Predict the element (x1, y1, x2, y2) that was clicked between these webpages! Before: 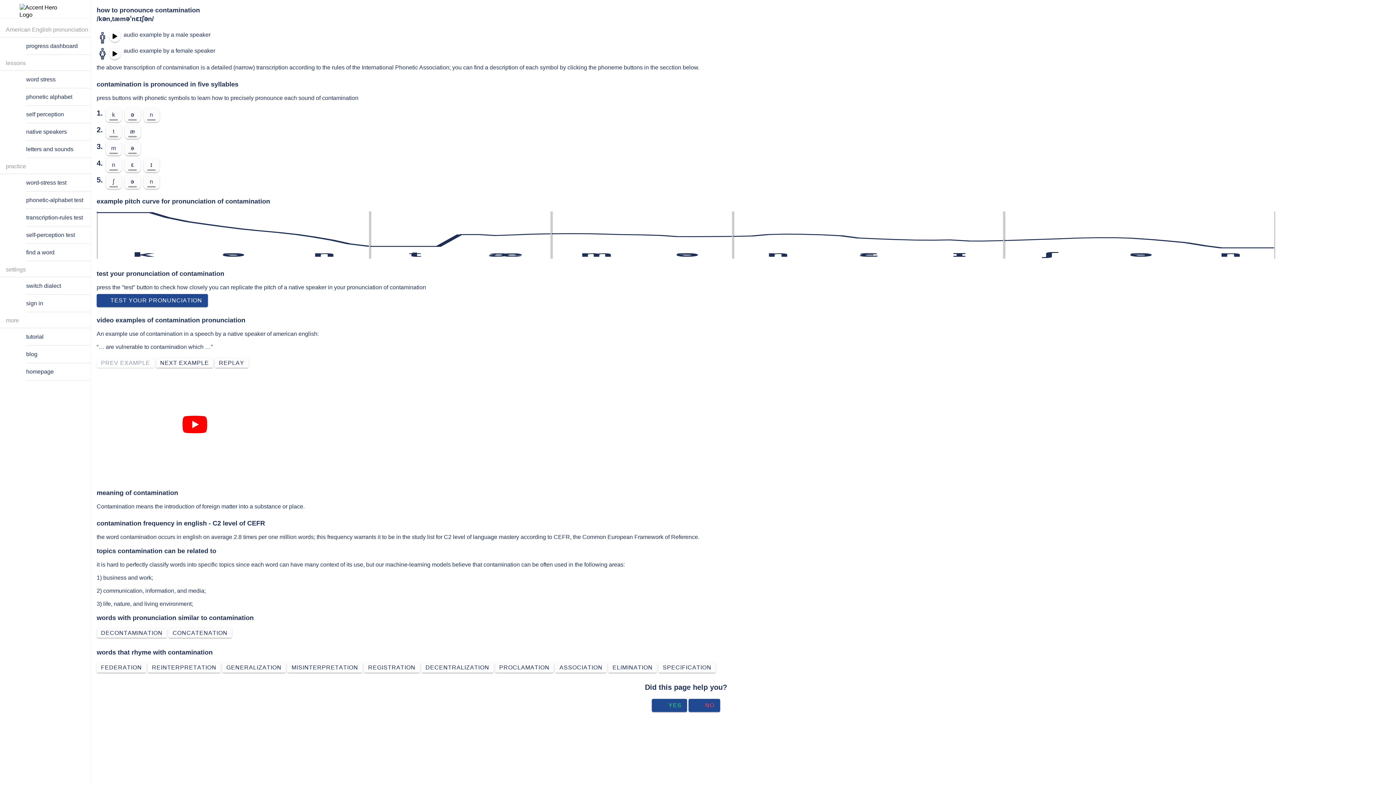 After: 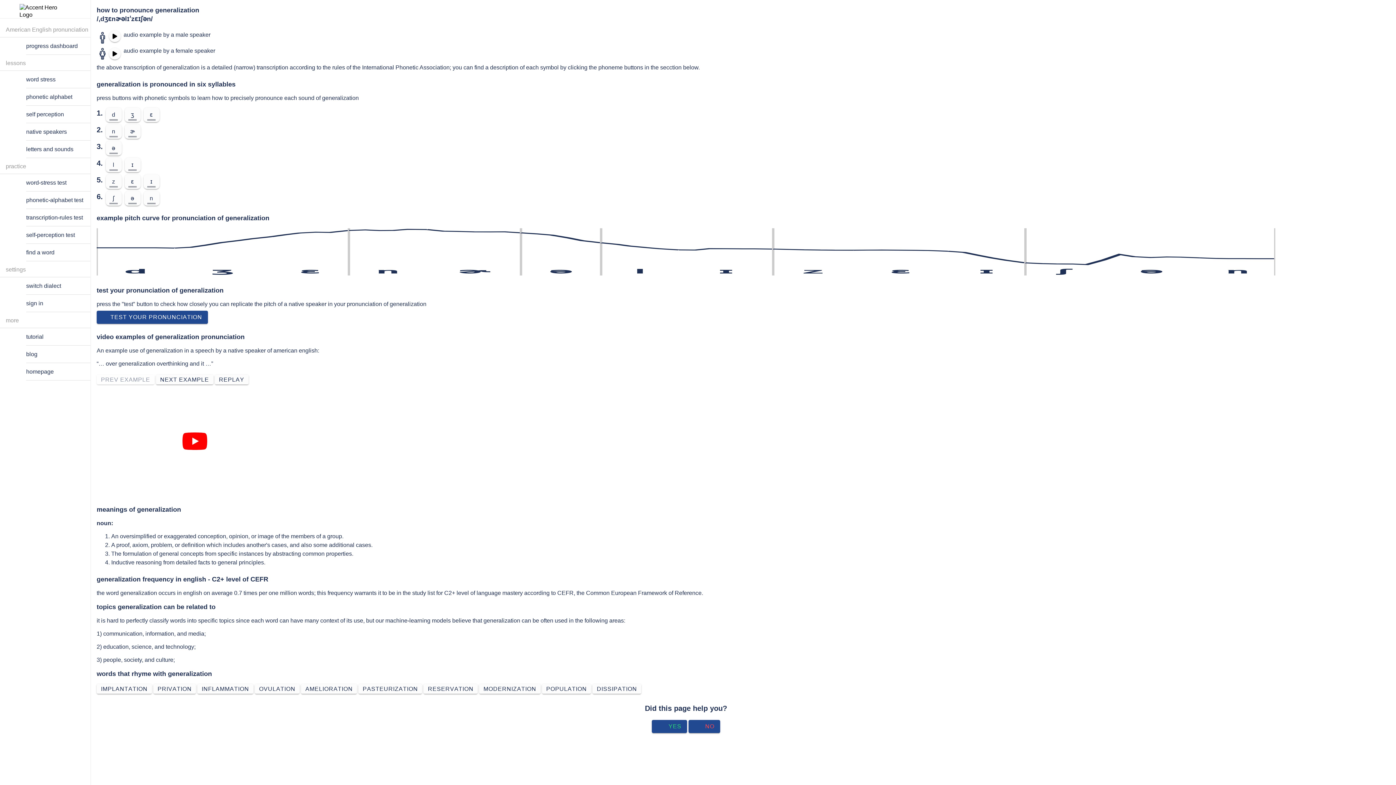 Action: label: GENERALIZATION bbox: (222, 663, 285, 672)